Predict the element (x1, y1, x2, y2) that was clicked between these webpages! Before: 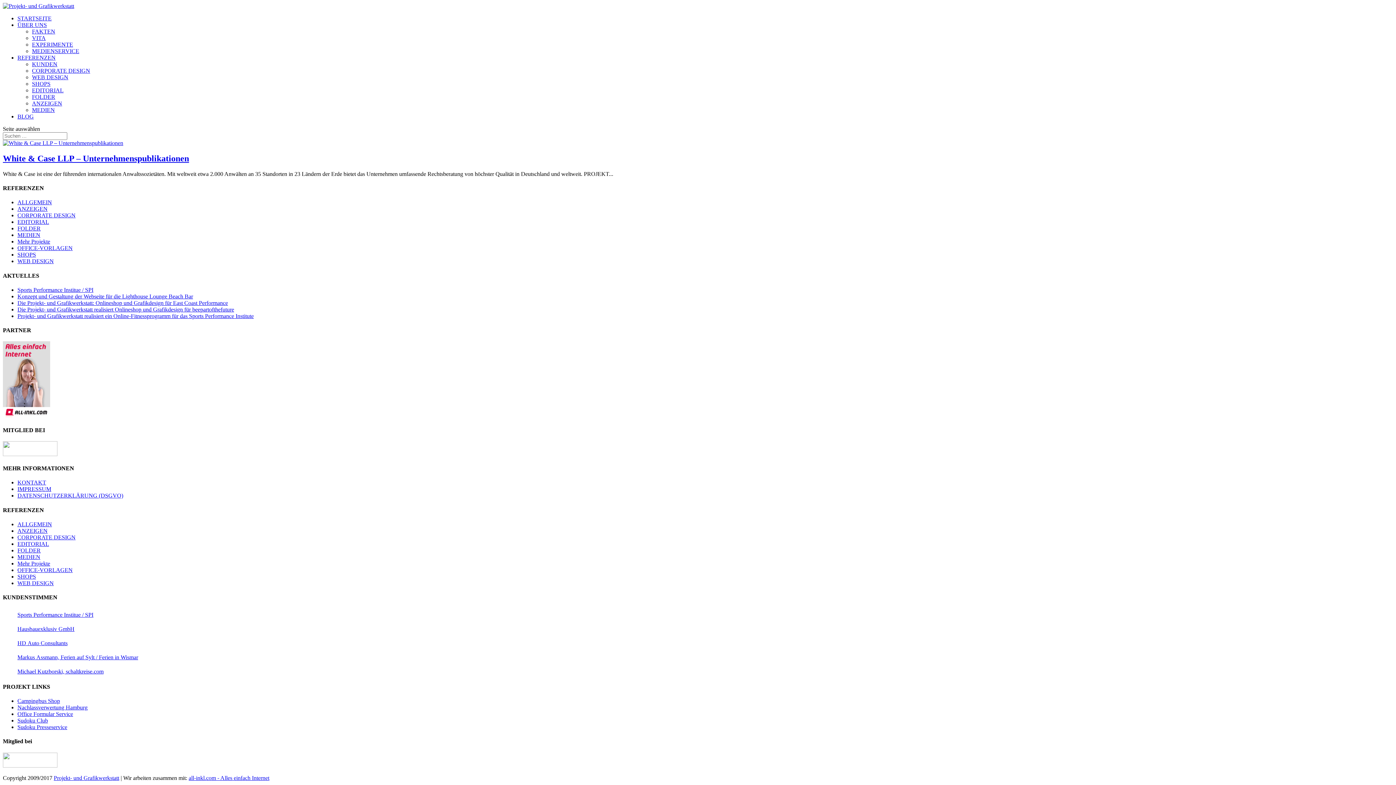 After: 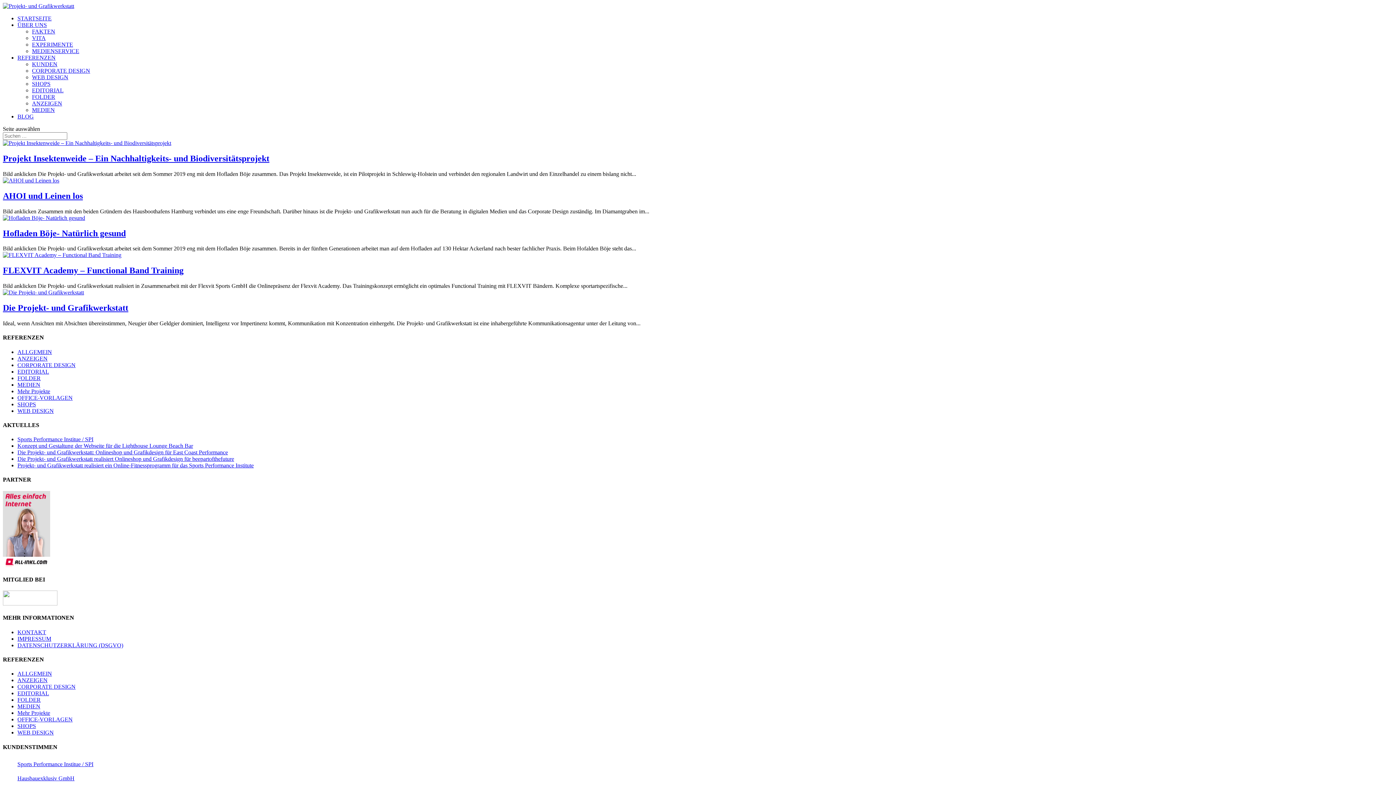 Action: label: ALLGEMEIN bbox: (17, 521, 52, 527)